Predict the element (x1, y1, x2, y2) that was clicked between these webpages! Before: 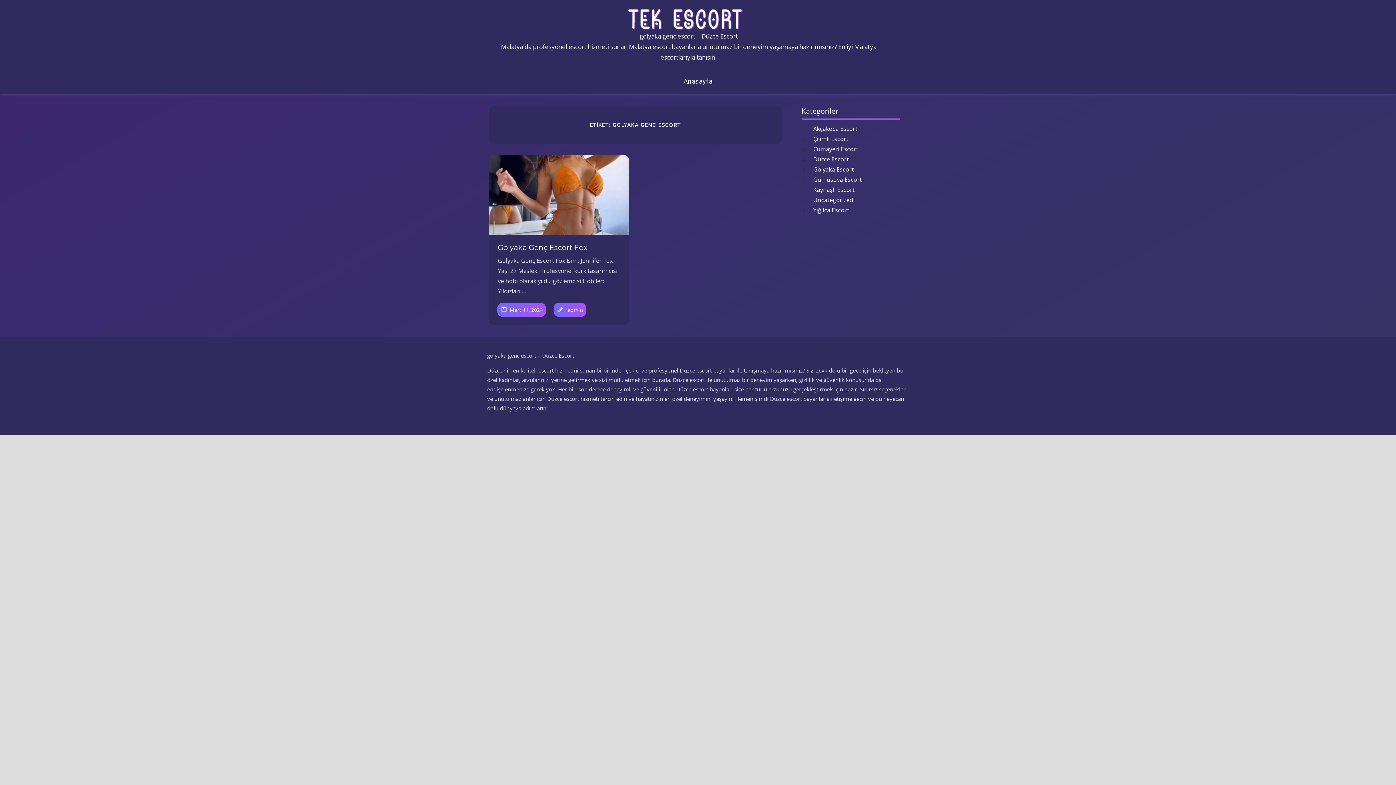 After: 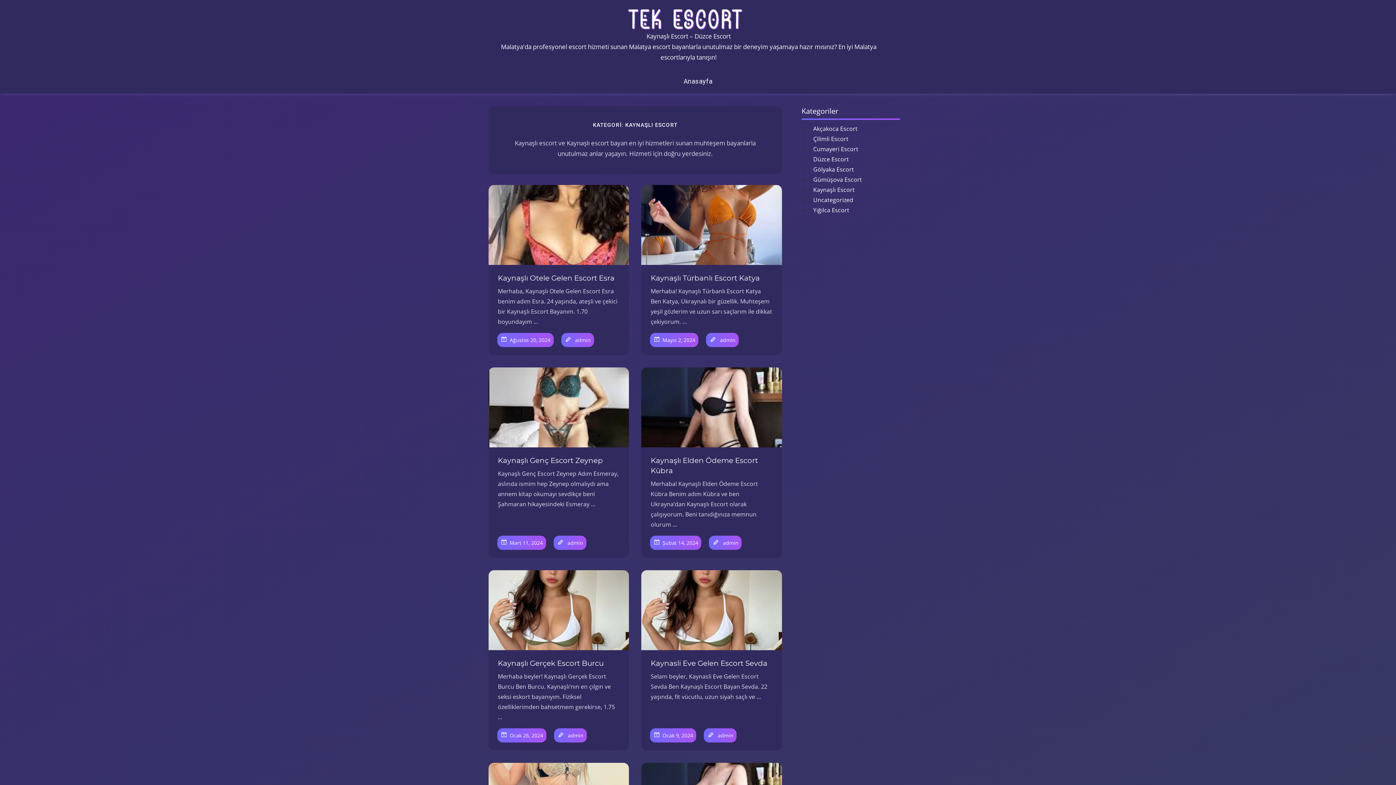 Action: bbox: (813, 185, 854, 195) label: Kaynaşlı Escort